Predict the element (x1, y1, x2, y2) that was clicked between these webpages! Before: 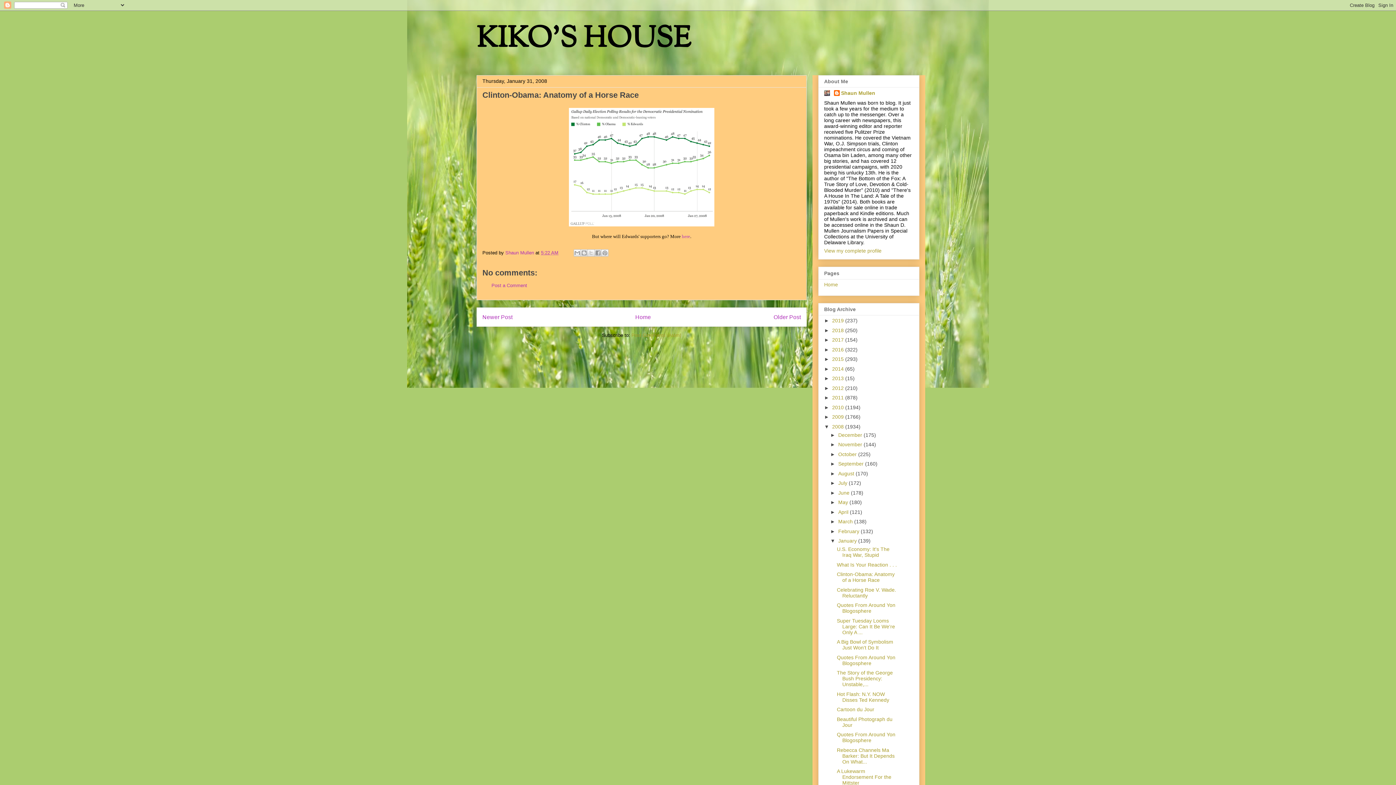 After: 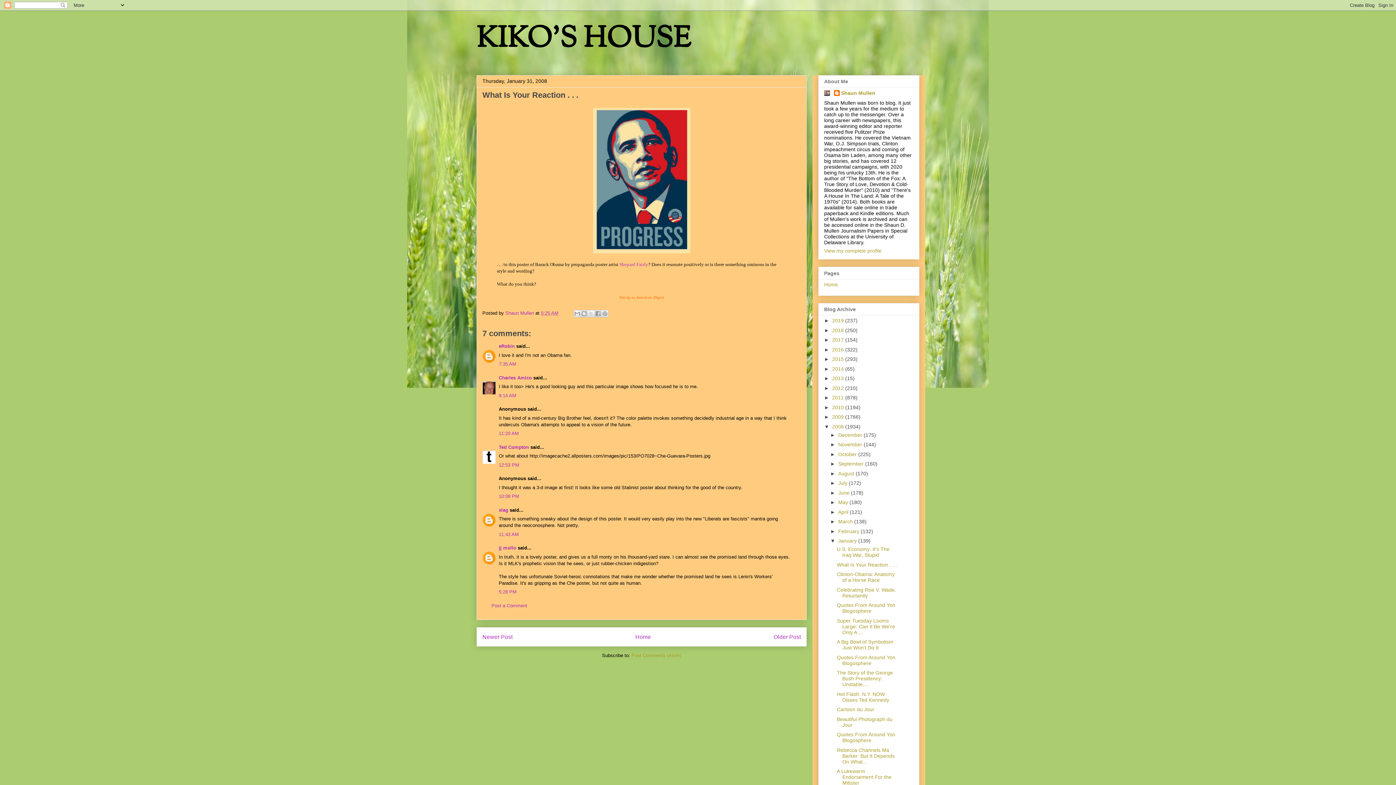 Action: label: What Is Your Reaction . . . bbox: (837, 562, 897, 567)